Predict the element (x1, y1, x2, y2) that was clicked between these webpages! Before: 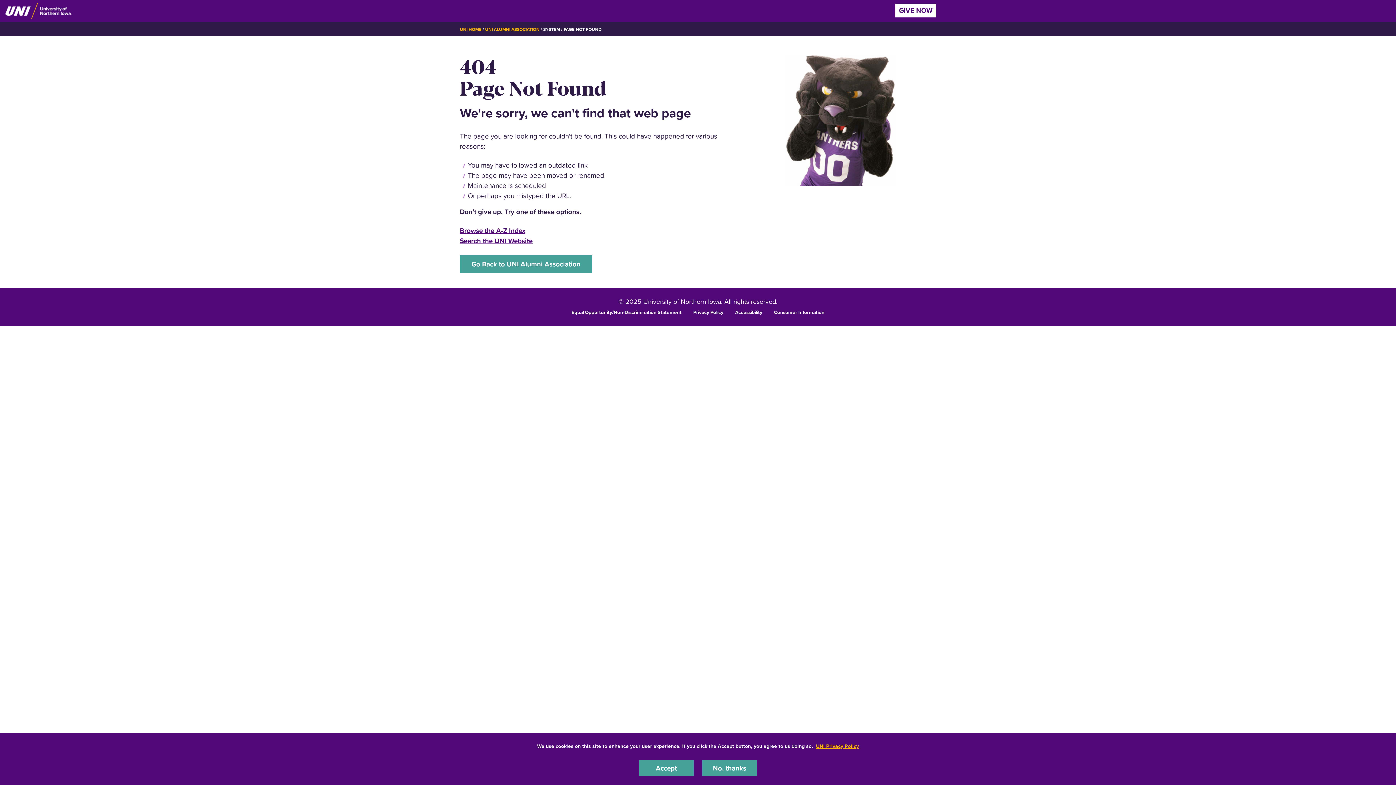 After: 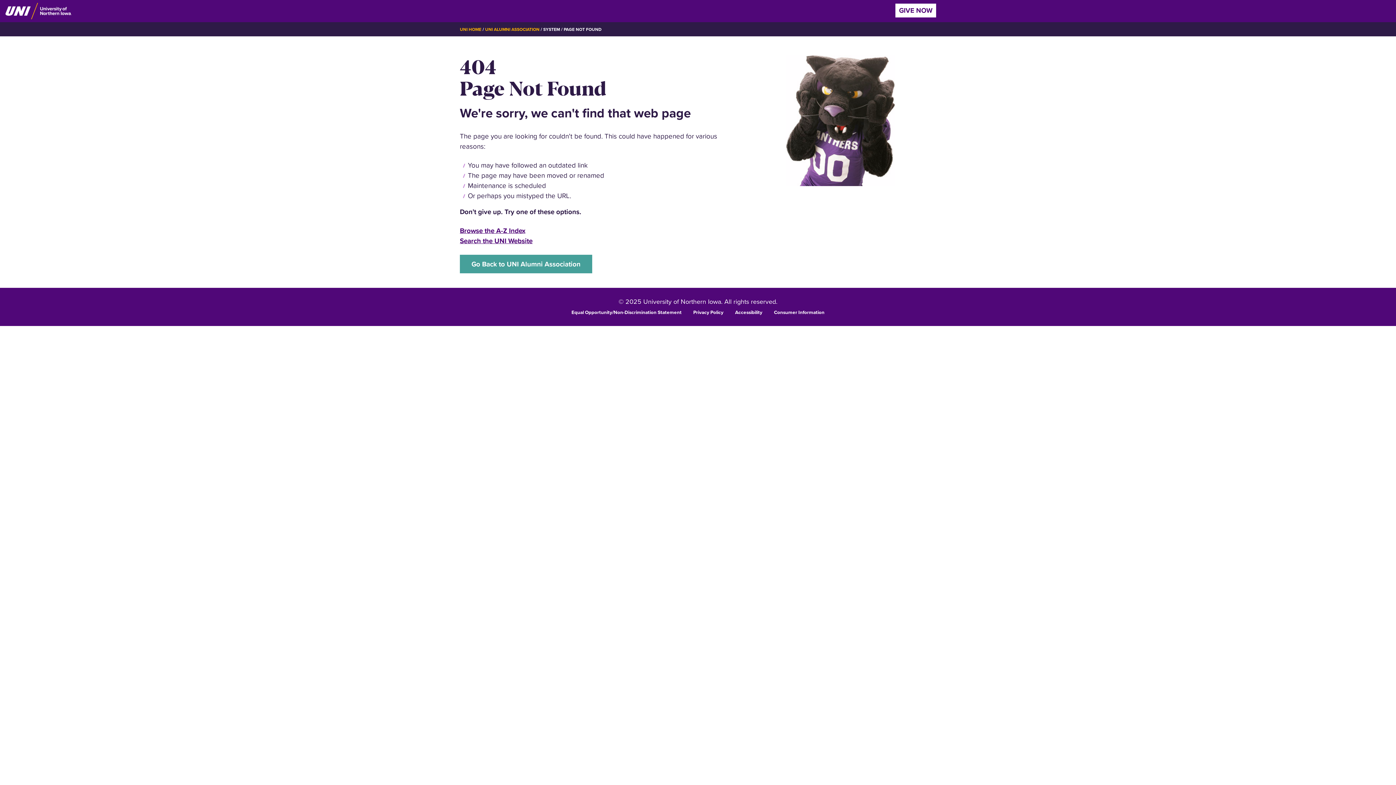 Action: label: Accept bbox: (639, 760, 693, 776)